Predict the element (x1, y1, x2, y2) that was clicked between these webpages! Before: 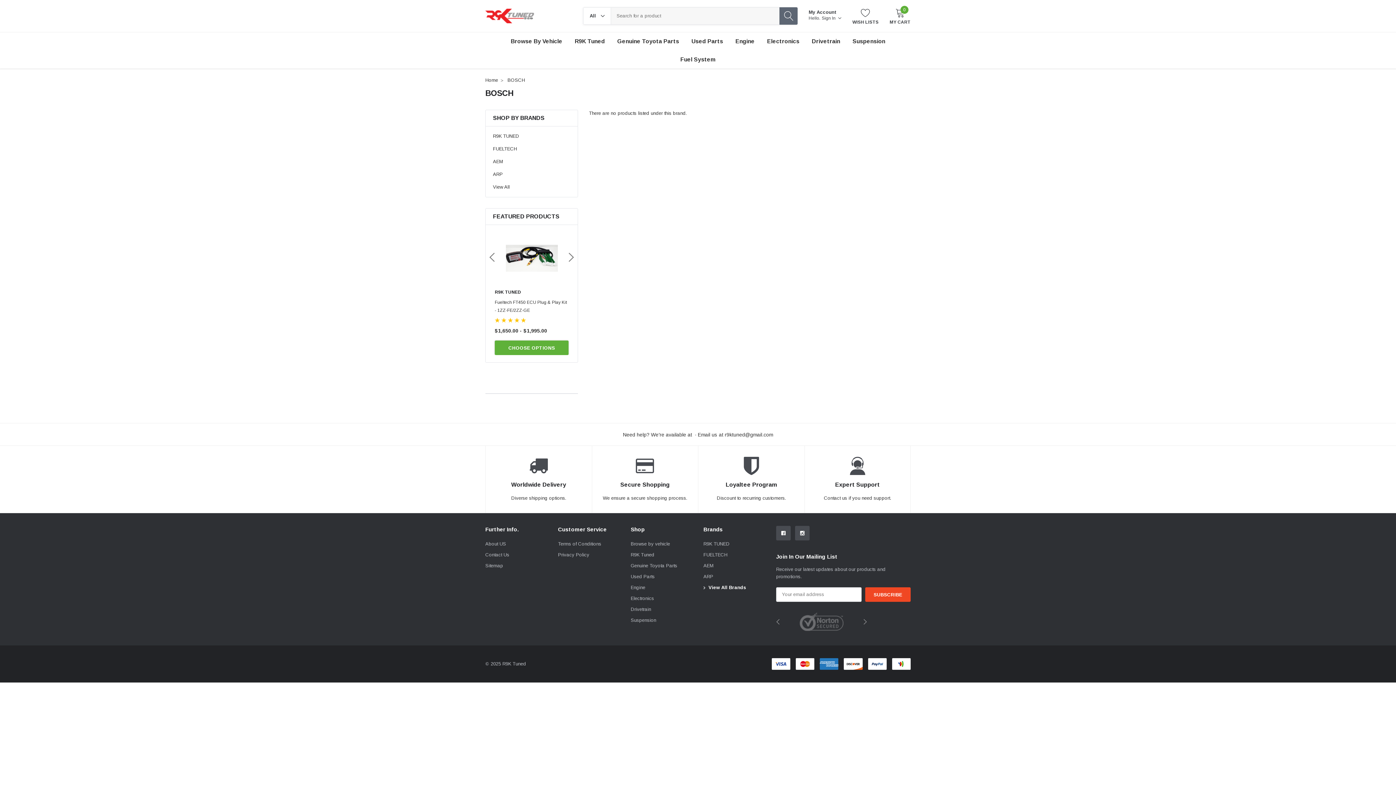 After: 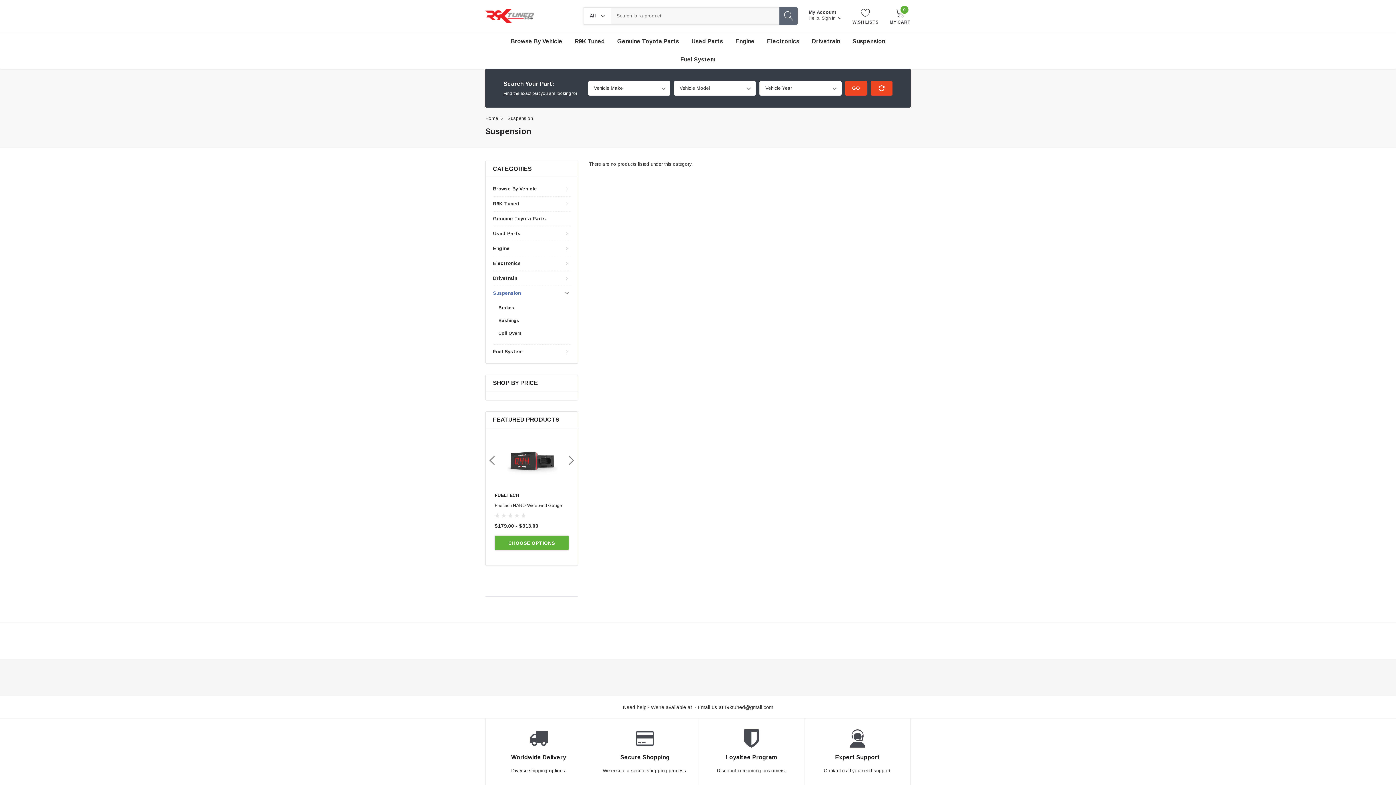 Action: bbox: (852, 38, 885, 44) label: Suspension